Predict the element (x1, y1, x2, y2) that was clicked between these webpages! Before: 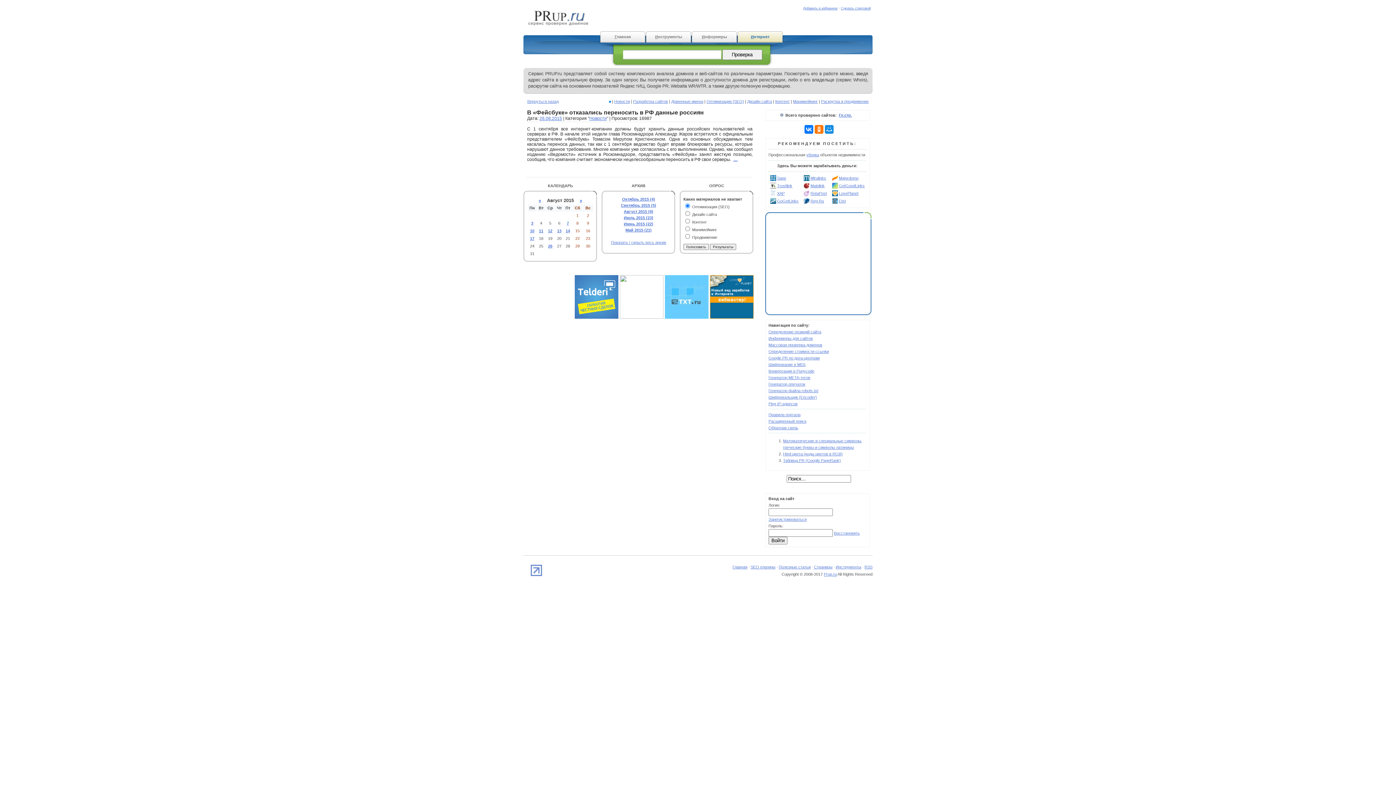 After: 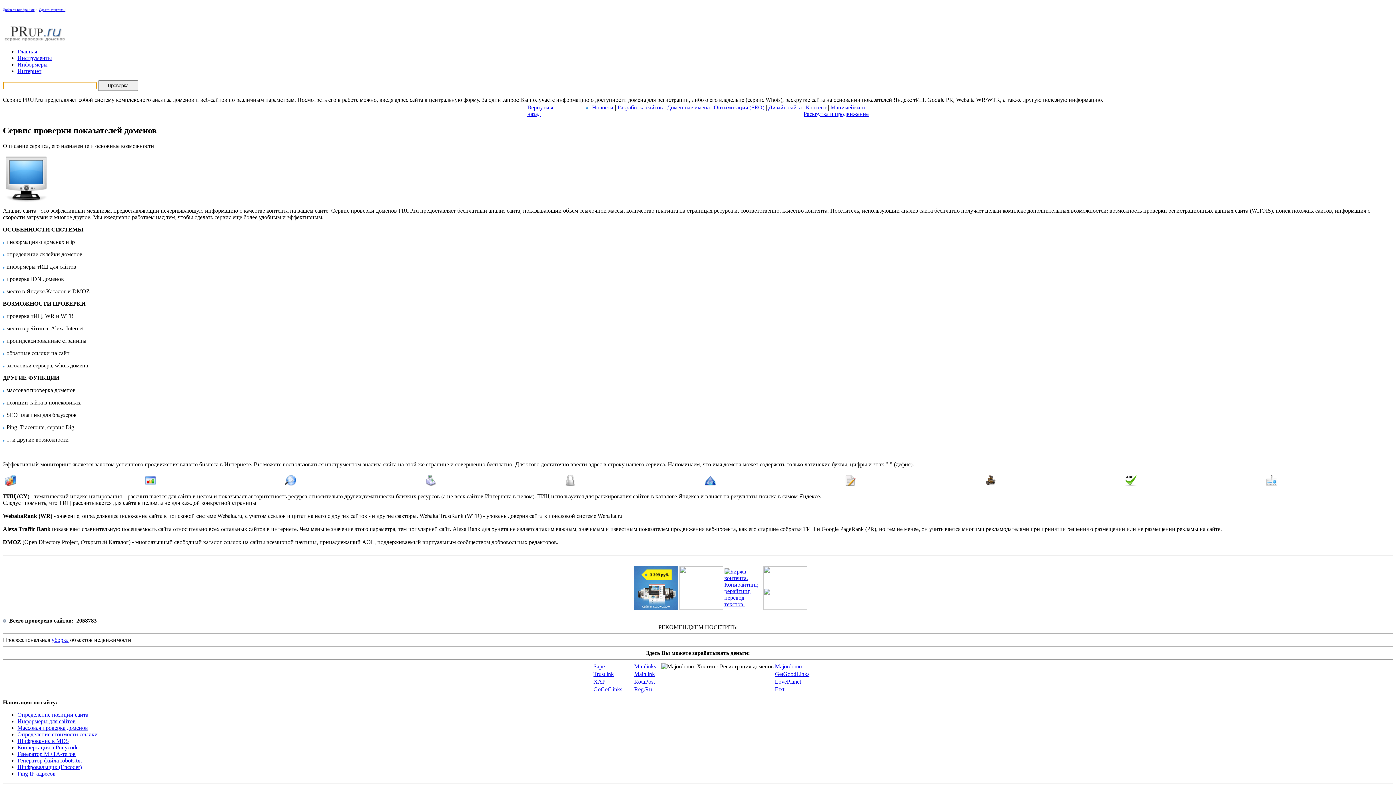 Action: label: Сделать стартовой bbox: (841, 5, 870, 10)